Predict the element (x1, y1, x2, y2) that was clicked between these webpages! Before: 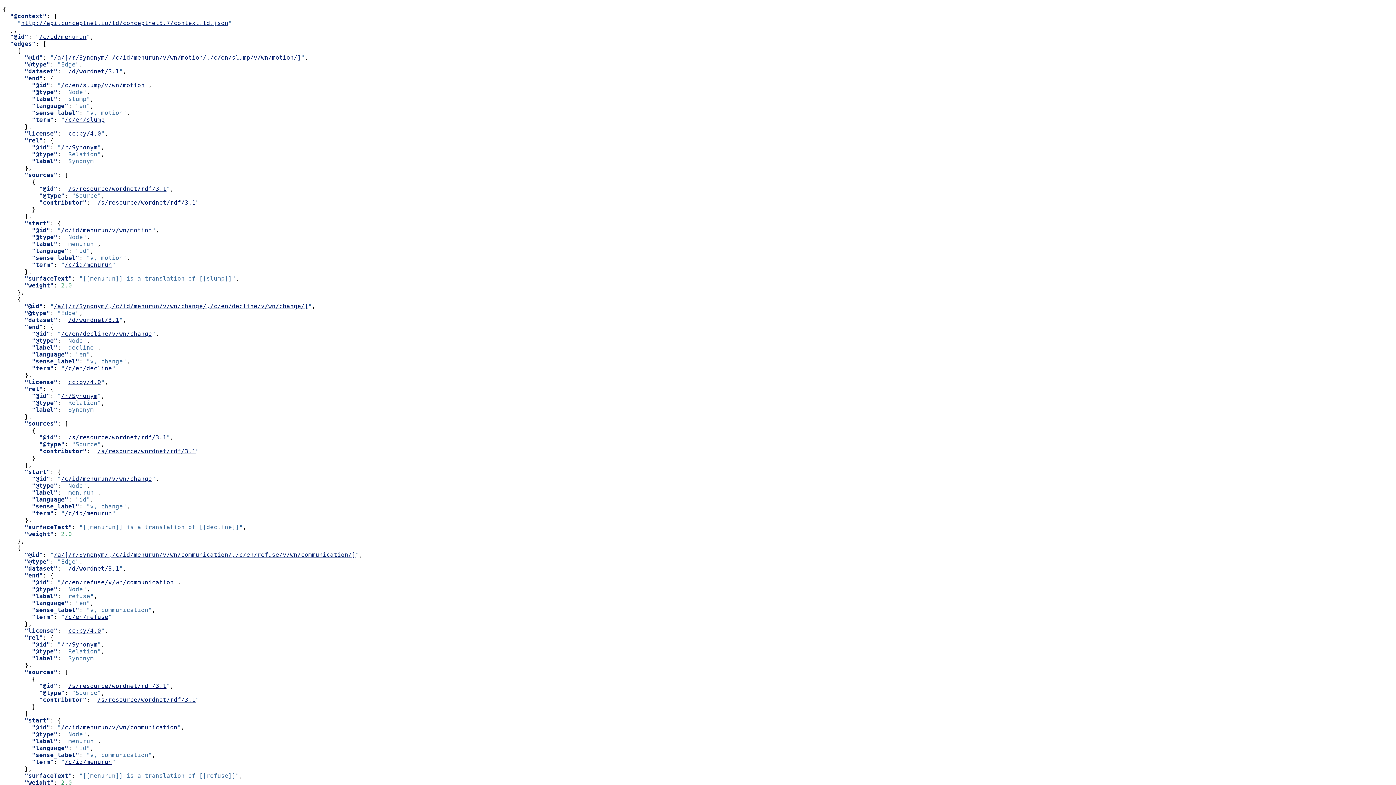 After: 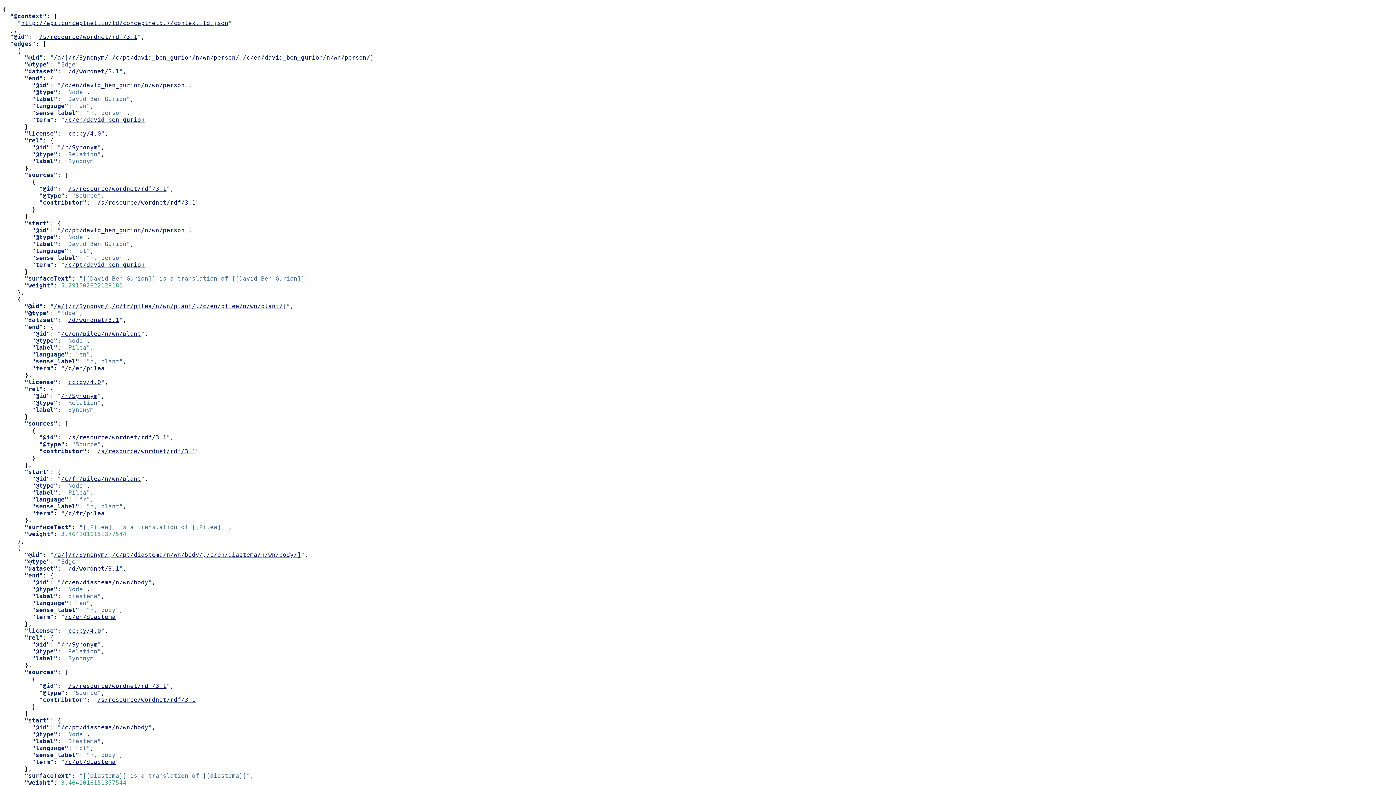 Action: label: /s/resource/wordnet/rdf/3.1 bbox: (97, 696, 195, 703)